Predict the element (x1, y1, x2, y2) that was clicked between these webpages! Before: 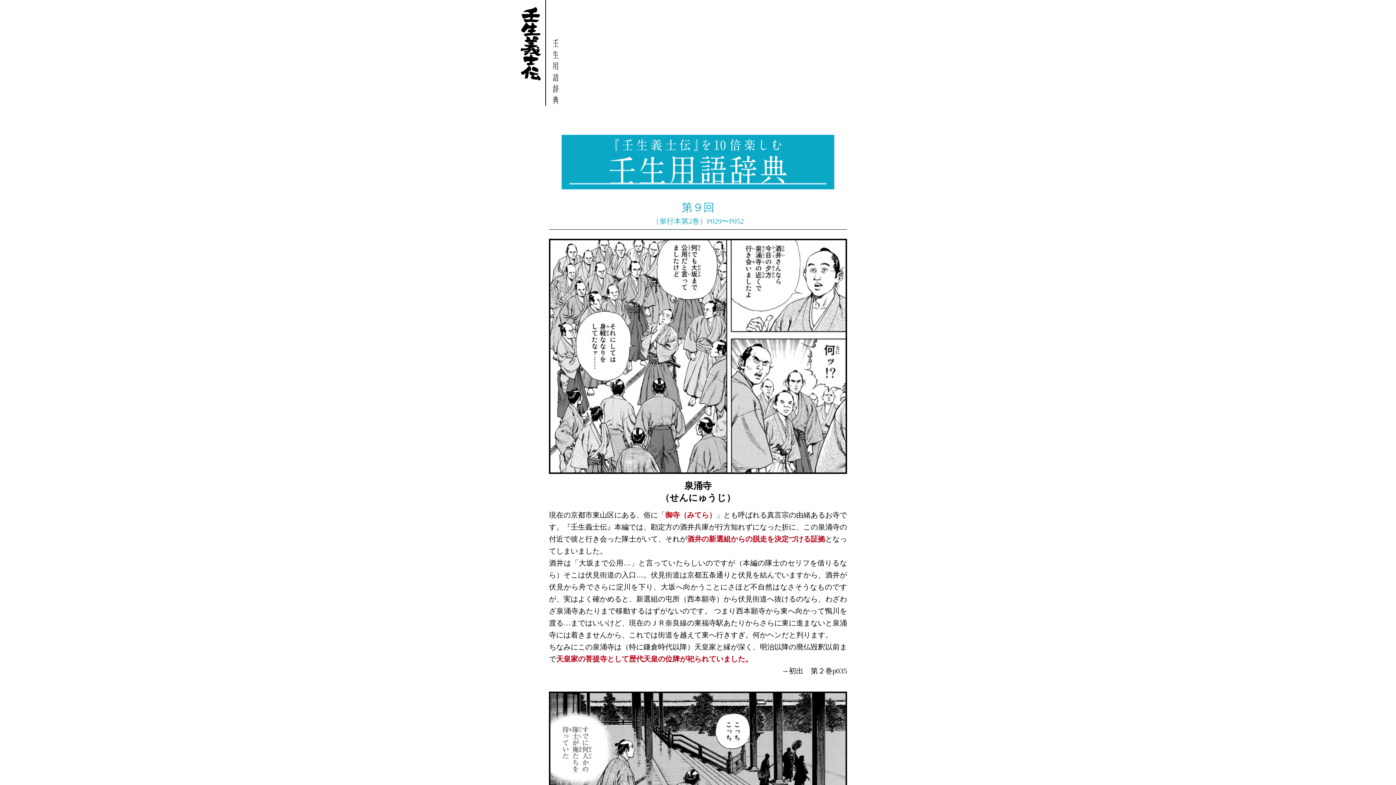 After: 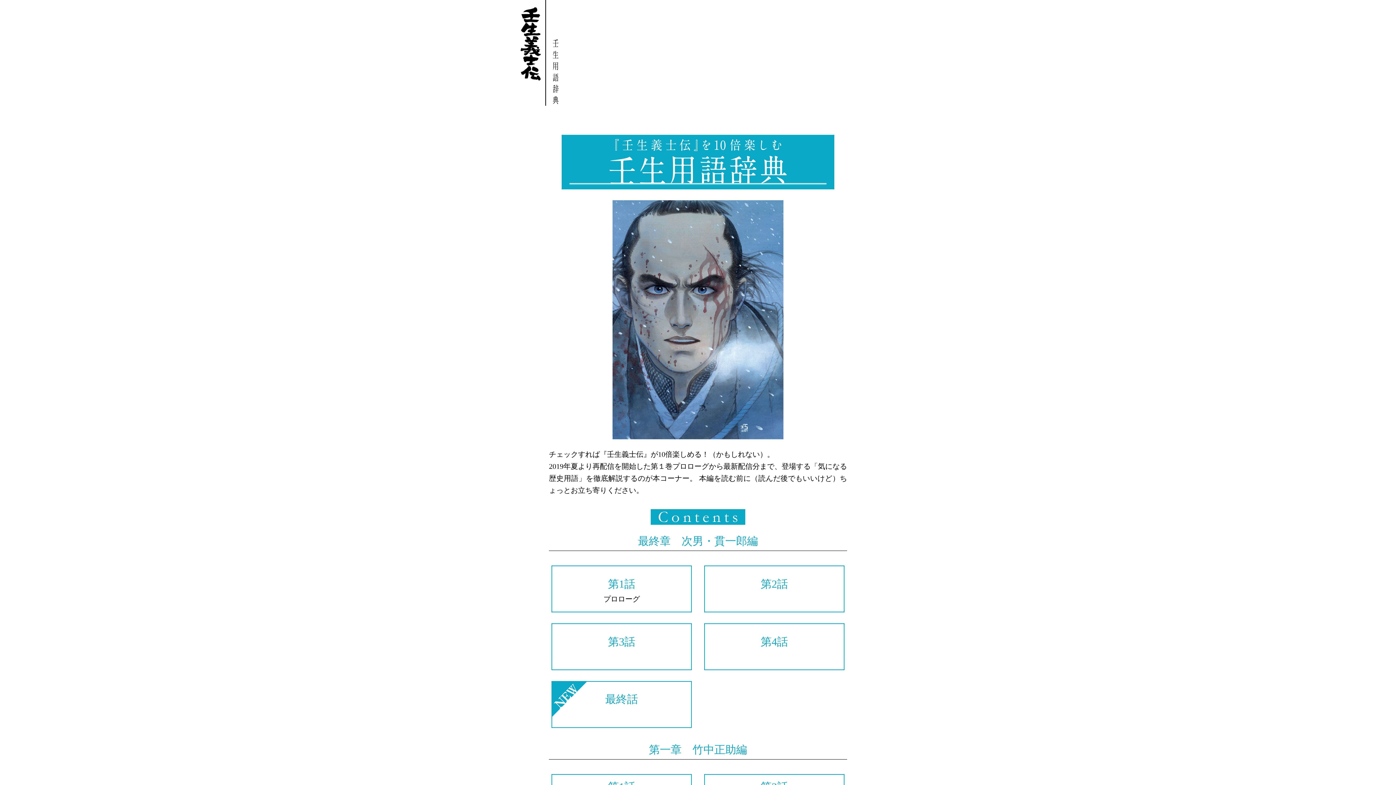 Action: bbox: (516, 82, 545, 90)